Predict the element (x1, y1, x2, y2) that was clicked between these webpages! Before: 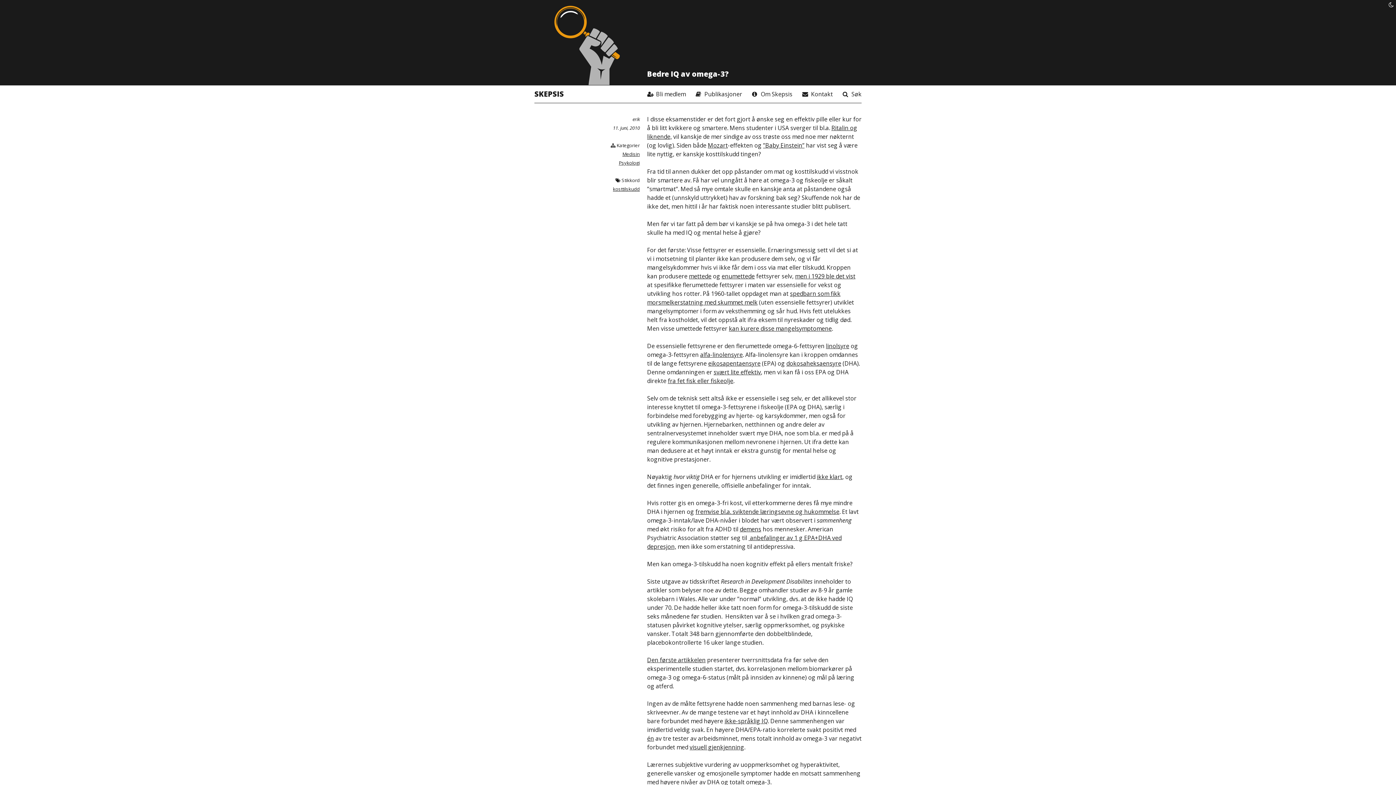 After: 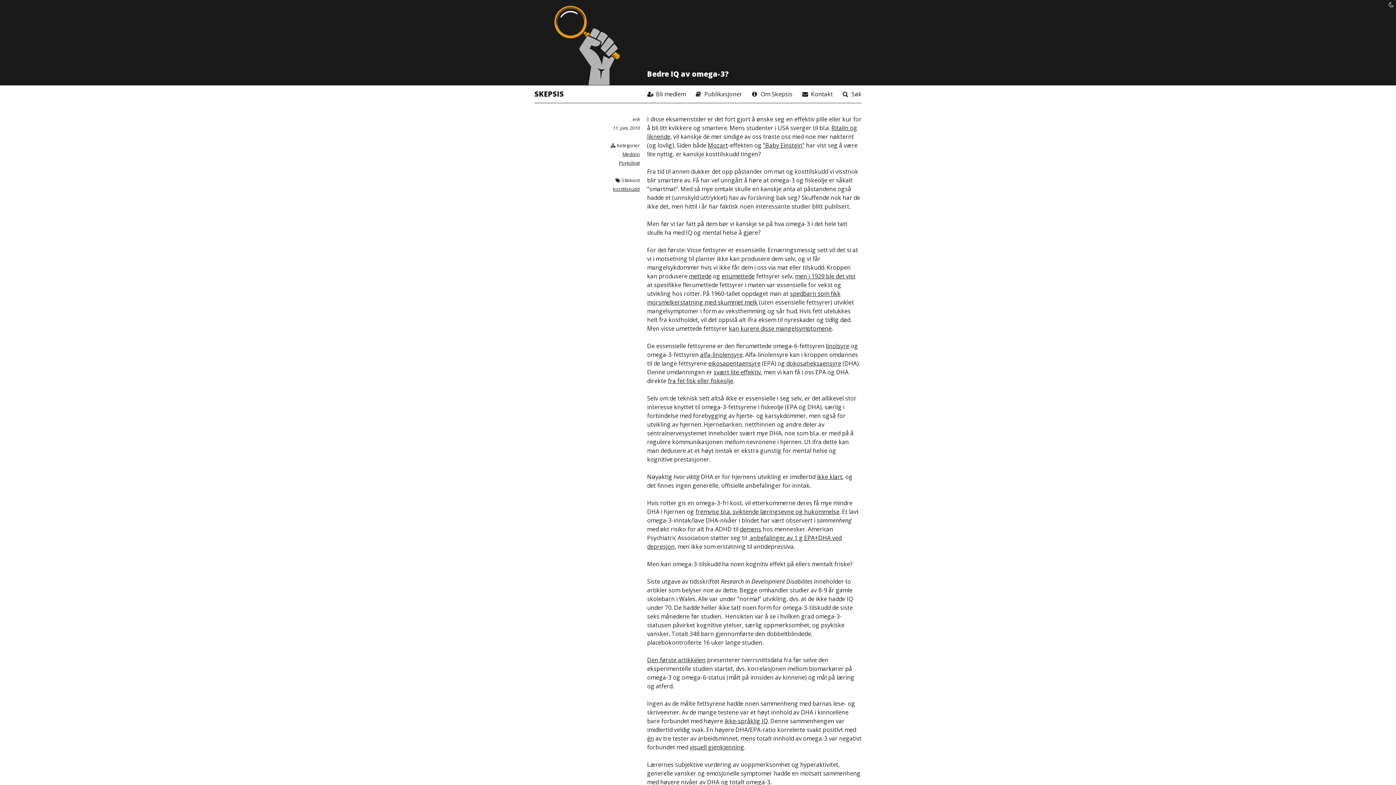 Action: bbox: (689, 272, 711, 280) label: mettede